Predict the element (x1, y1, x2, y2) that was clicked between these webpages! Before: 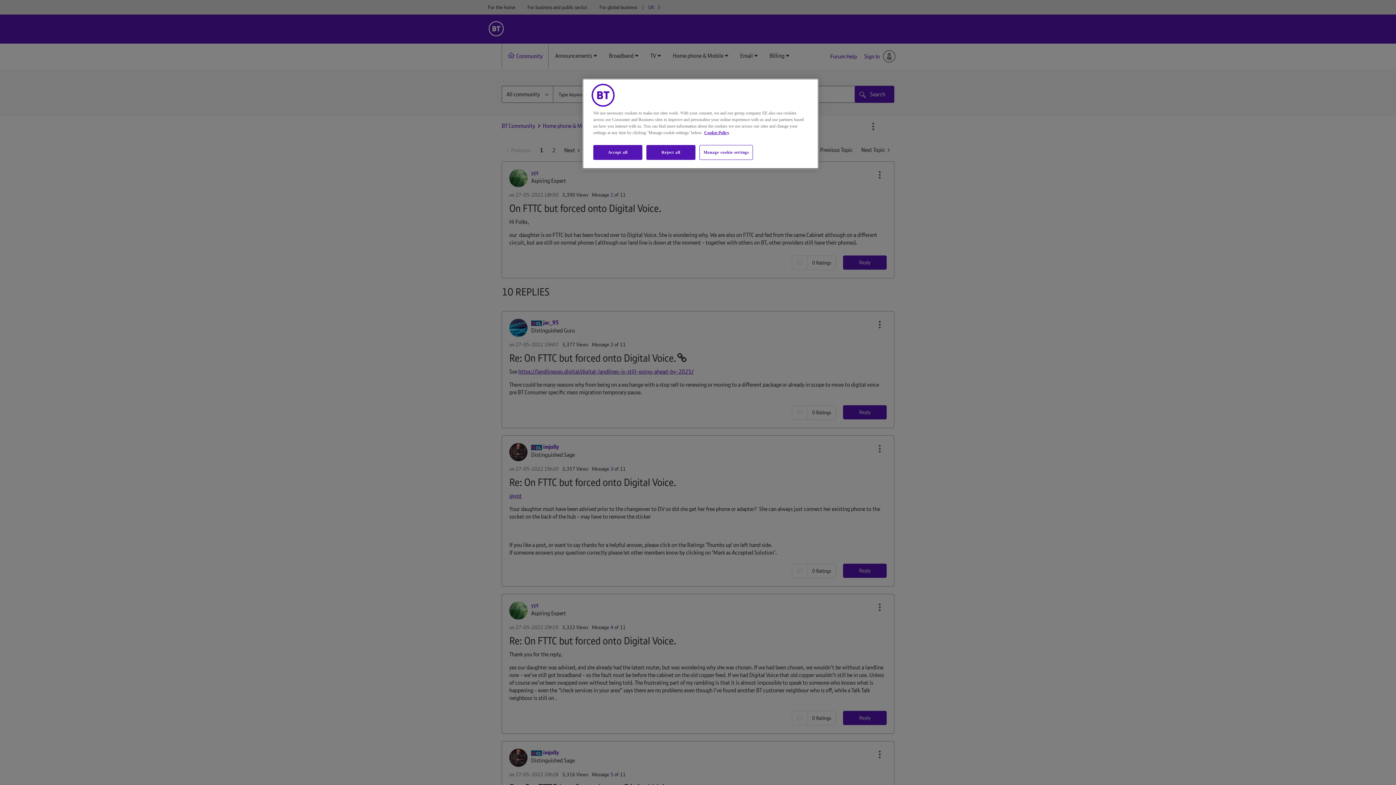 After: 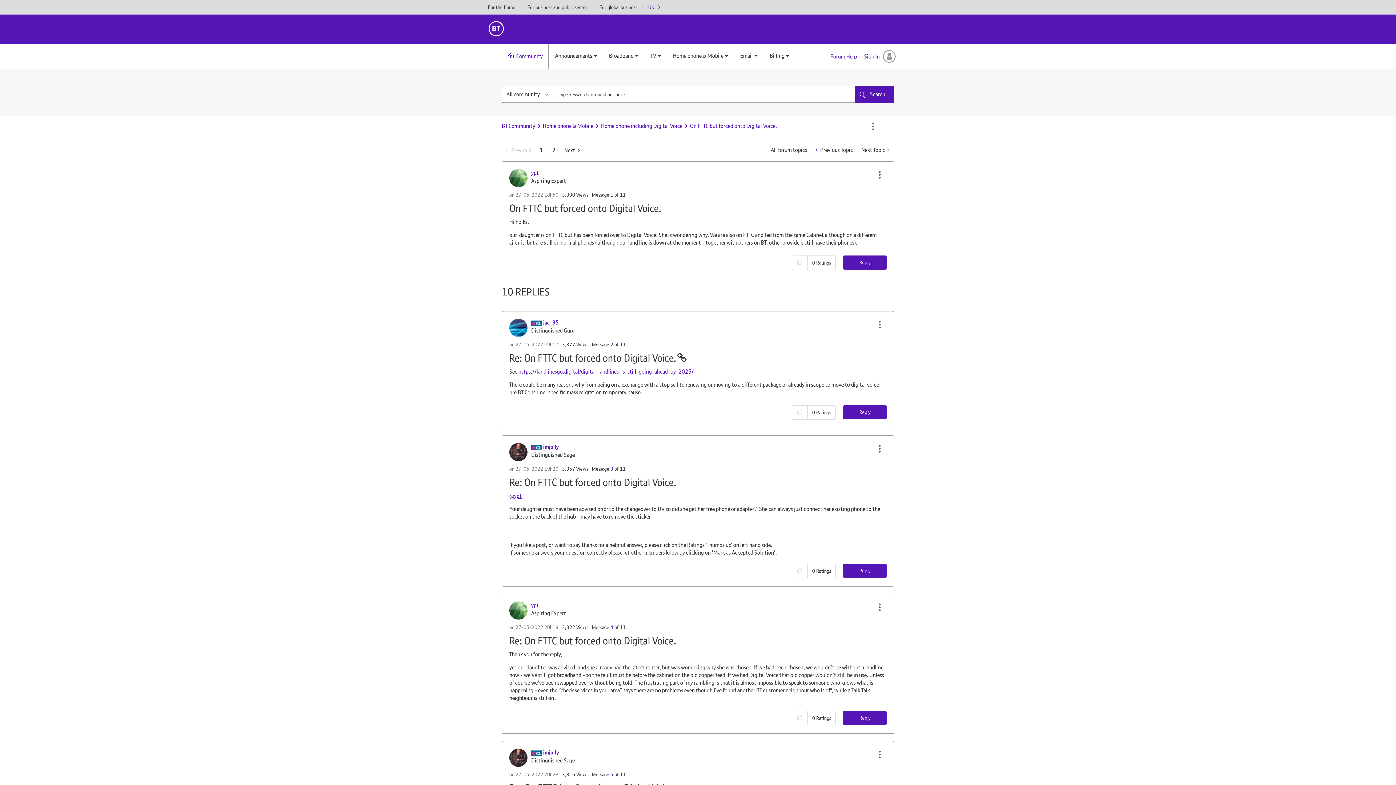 Action: label: Reject all bbox: (646, 145, 695, 160)